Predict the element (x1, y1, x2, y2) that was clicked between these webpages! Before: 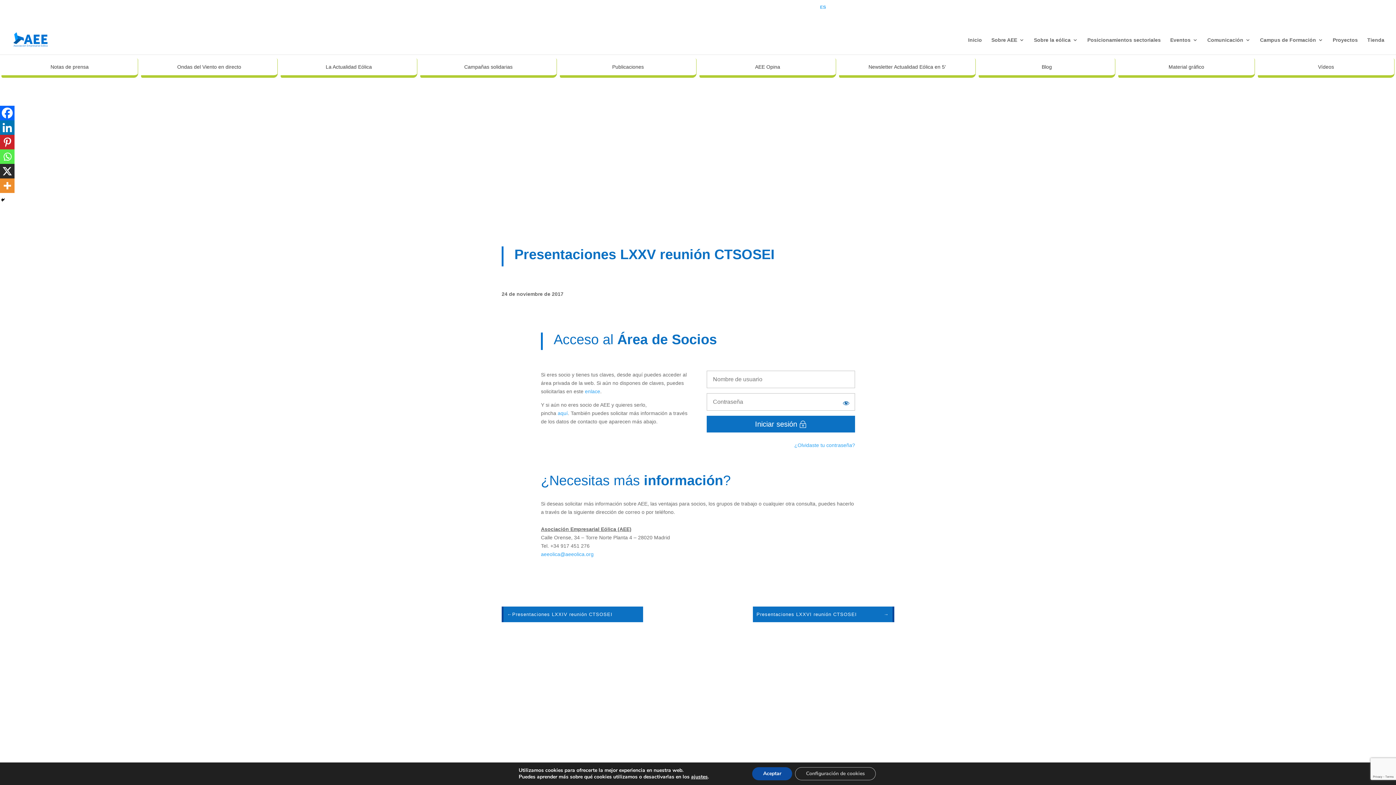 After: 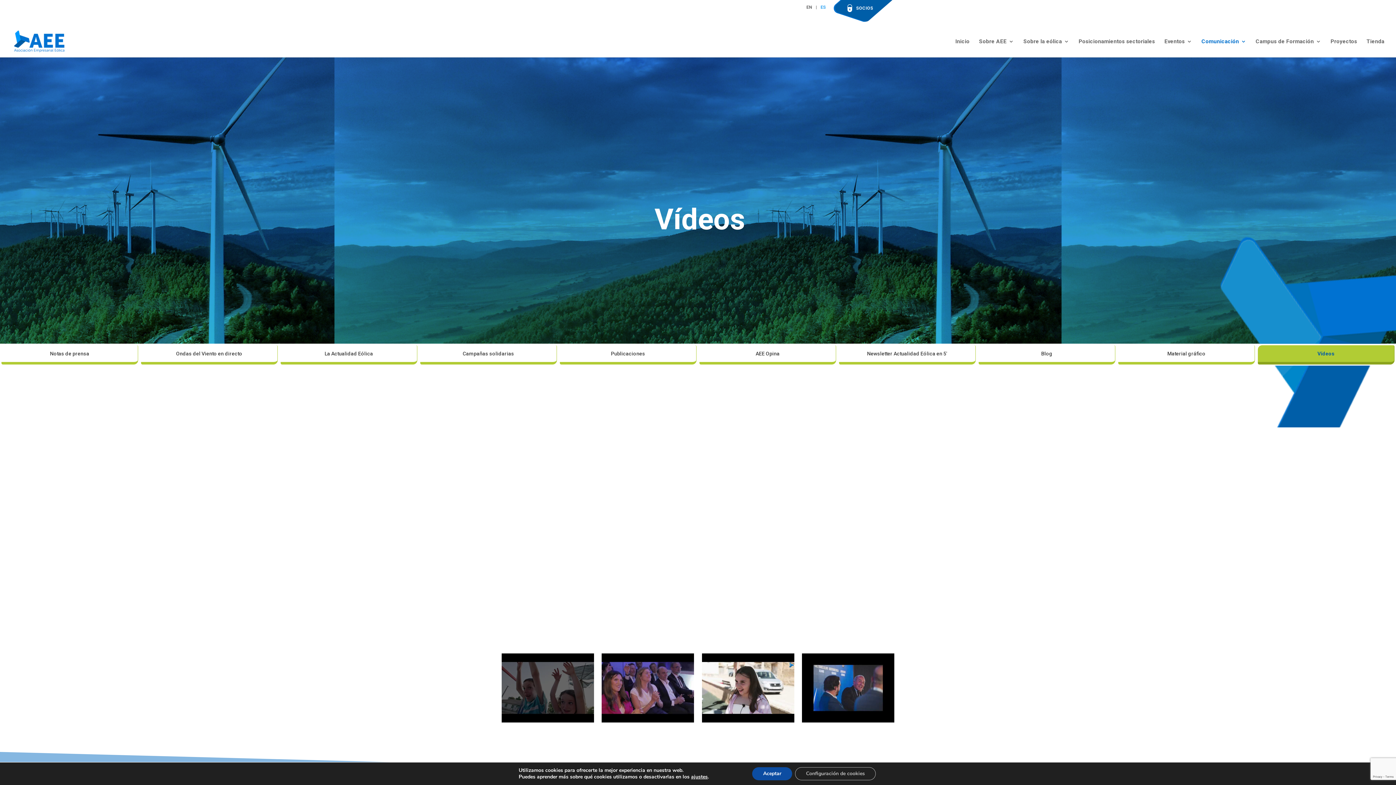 Action: label: Vídeos bbox: (1258, 58, 1394, 77)